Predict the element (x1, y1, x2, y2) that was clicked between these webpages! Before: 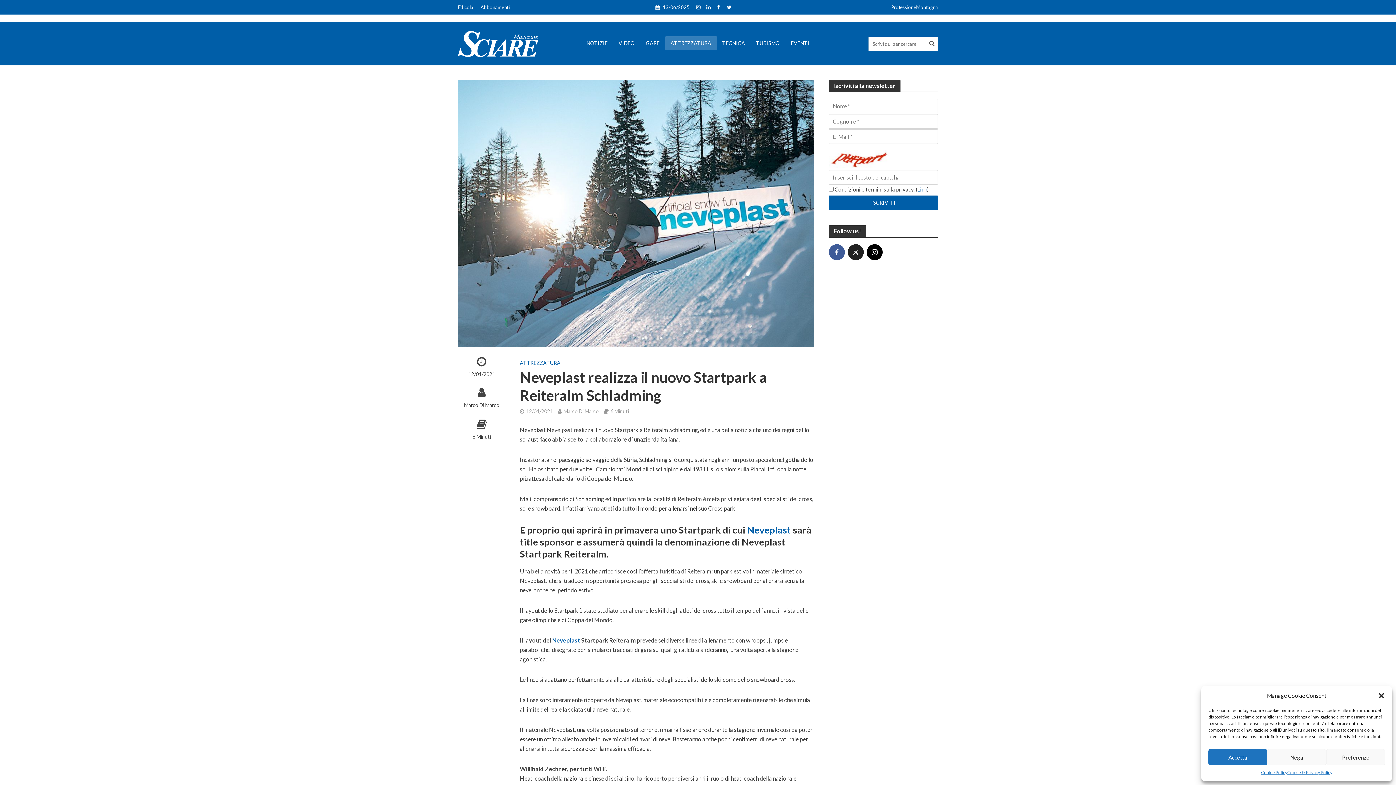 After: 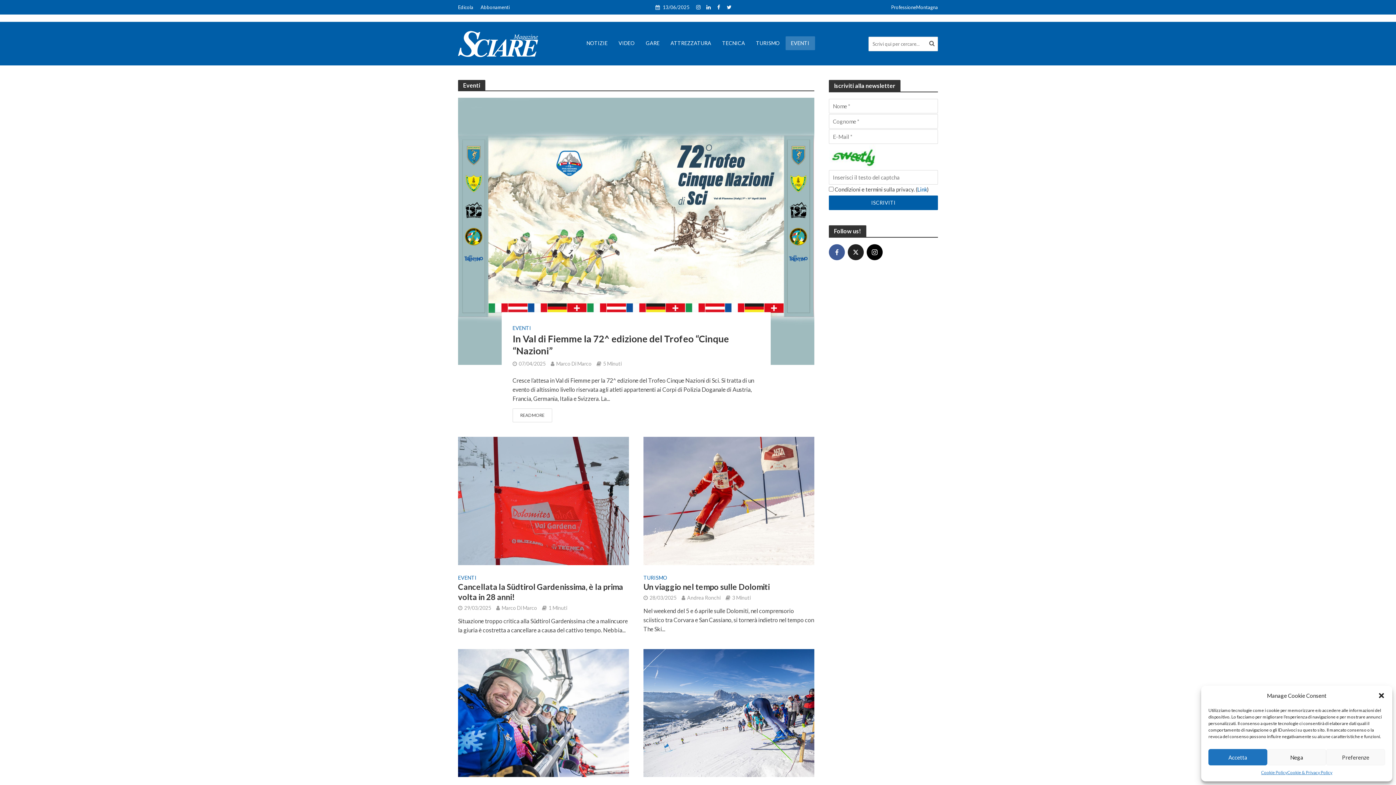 Action: label: EVENTI bbox: (785, 36, 815, 50)